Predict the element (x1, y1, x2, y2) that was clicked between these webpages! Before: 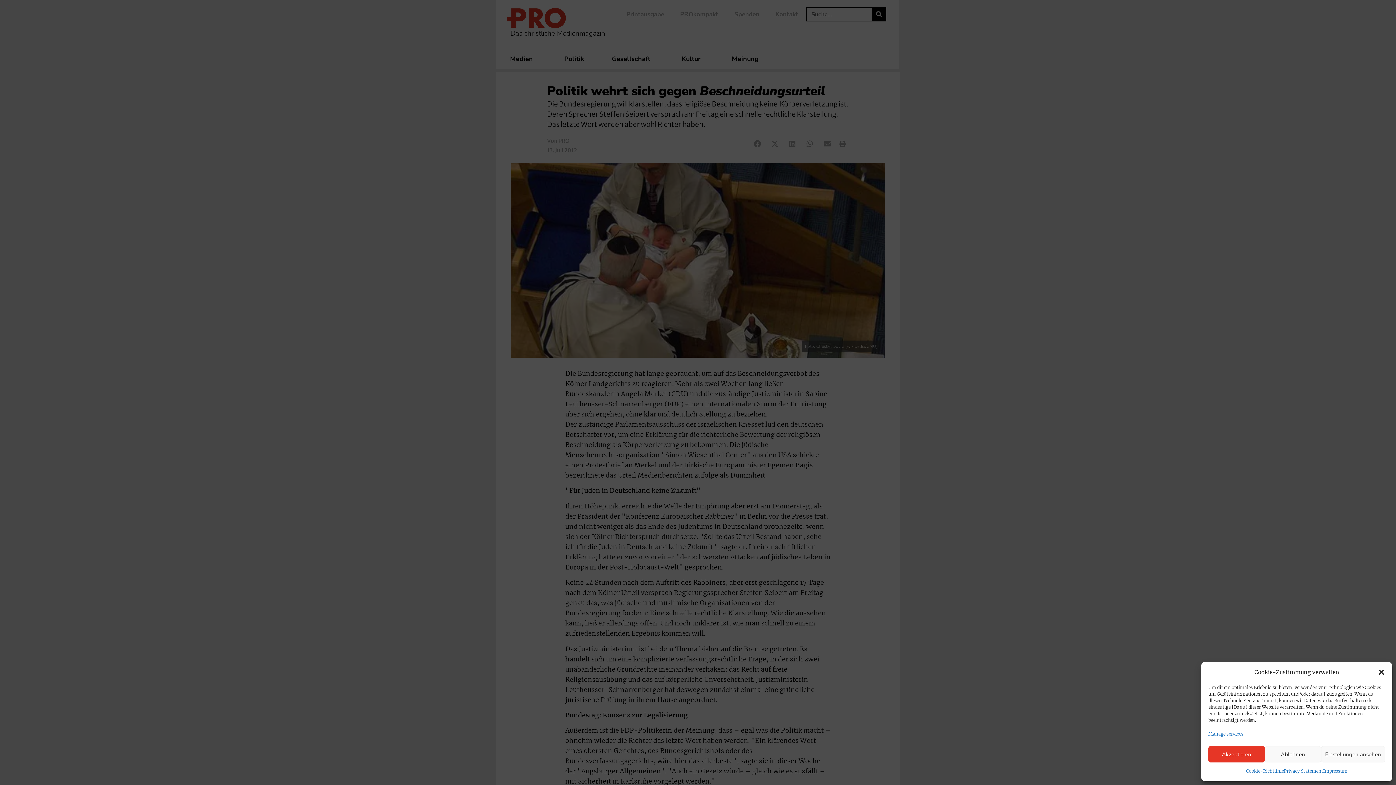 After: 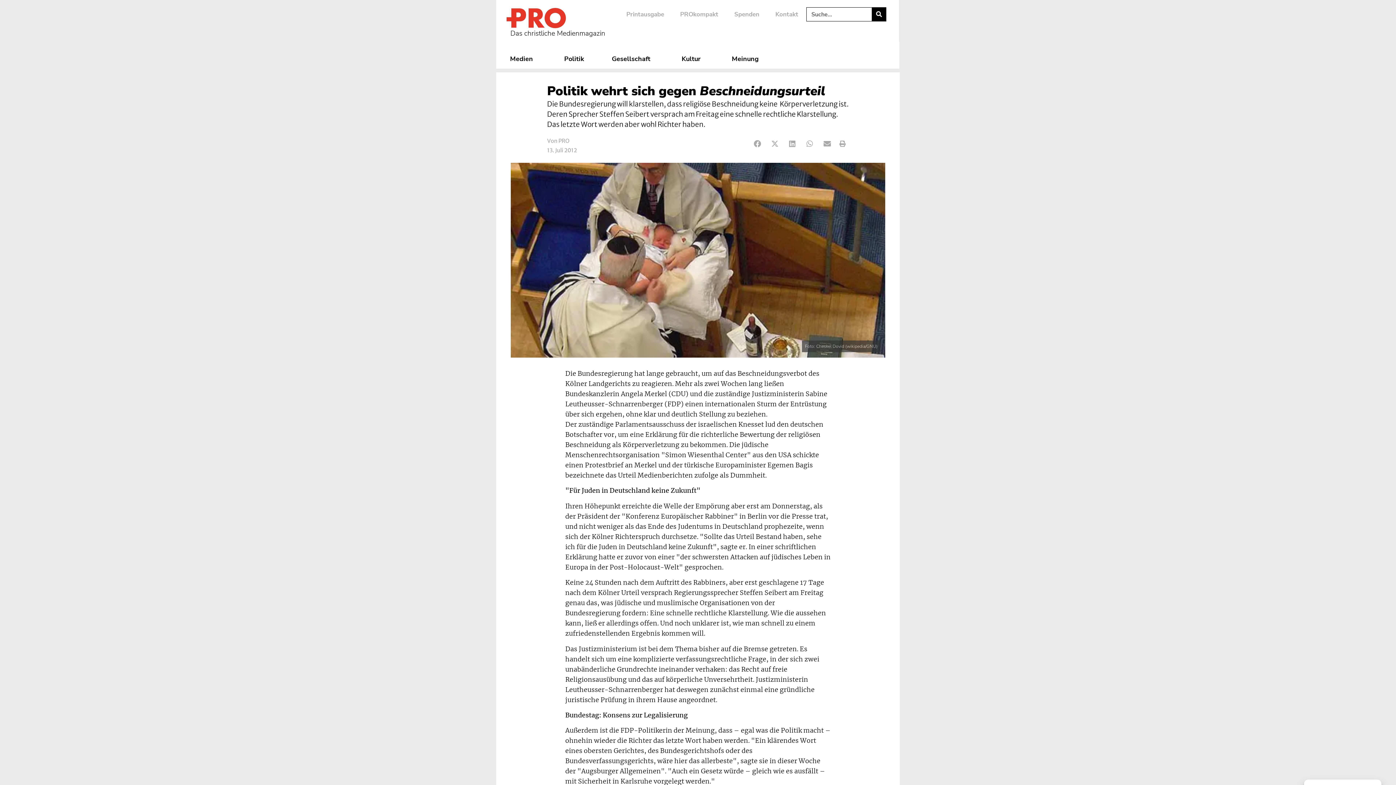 Action: label: Ablehnen bbox: (1265, 746, 1321, 762)